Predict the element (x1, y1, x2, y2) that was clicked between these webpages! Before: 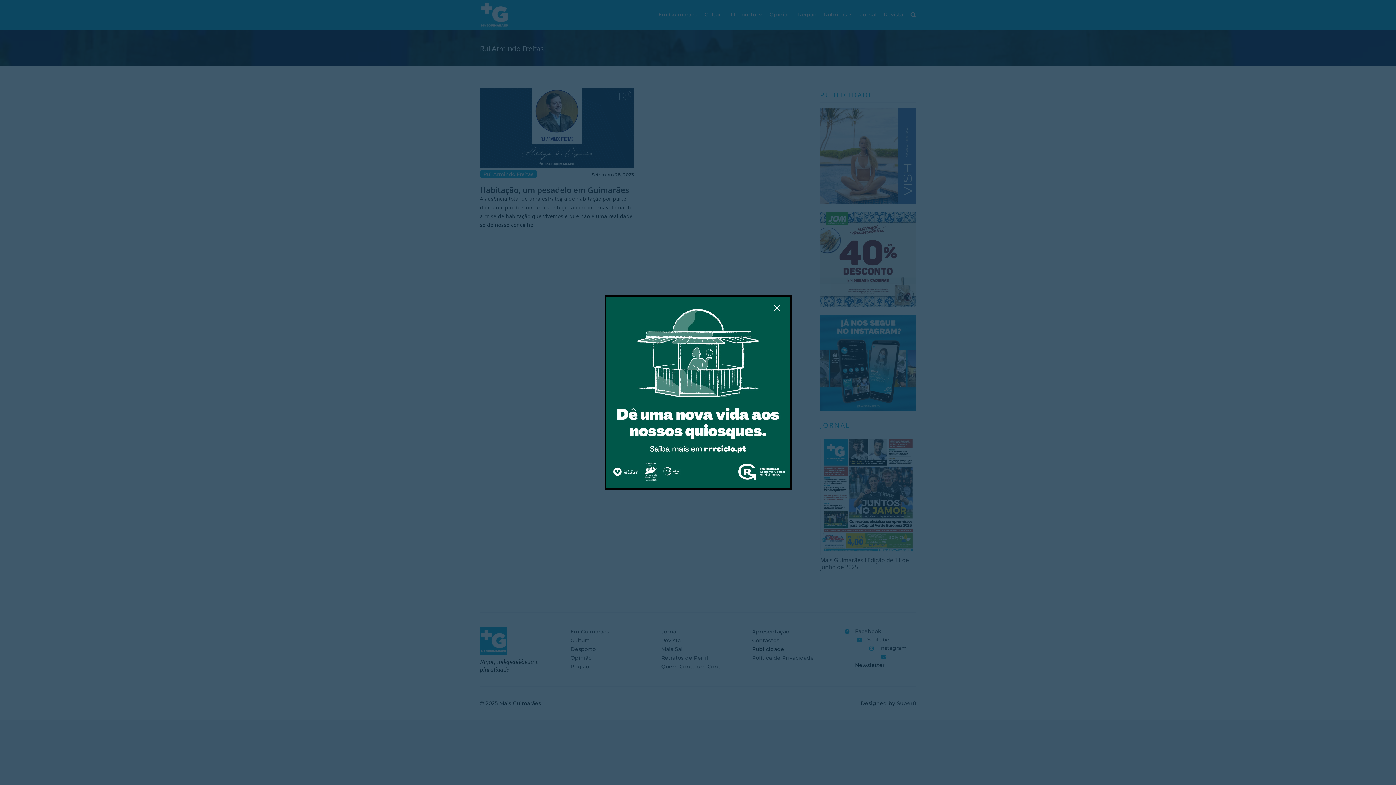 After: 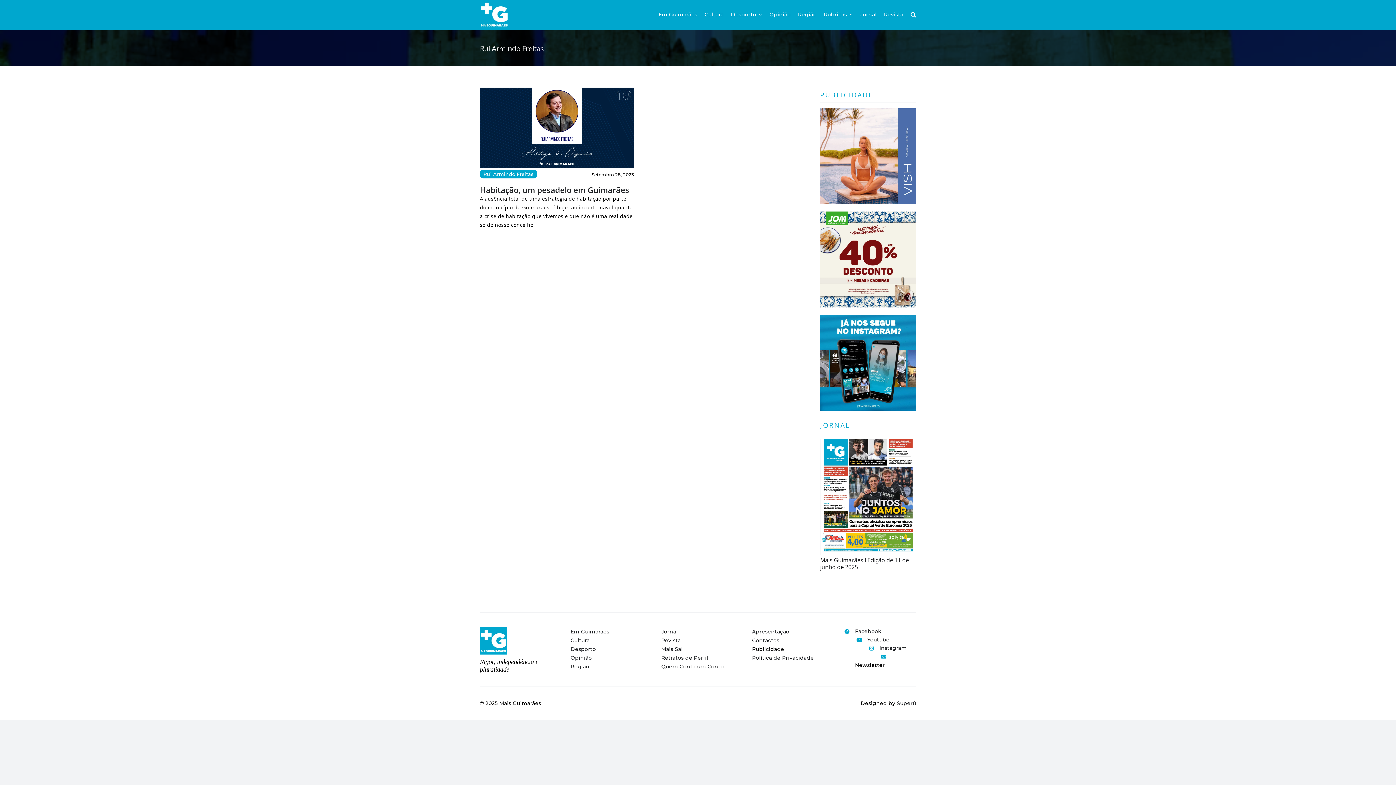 Action: label: Close bbox: (770, 302, 784, 313)